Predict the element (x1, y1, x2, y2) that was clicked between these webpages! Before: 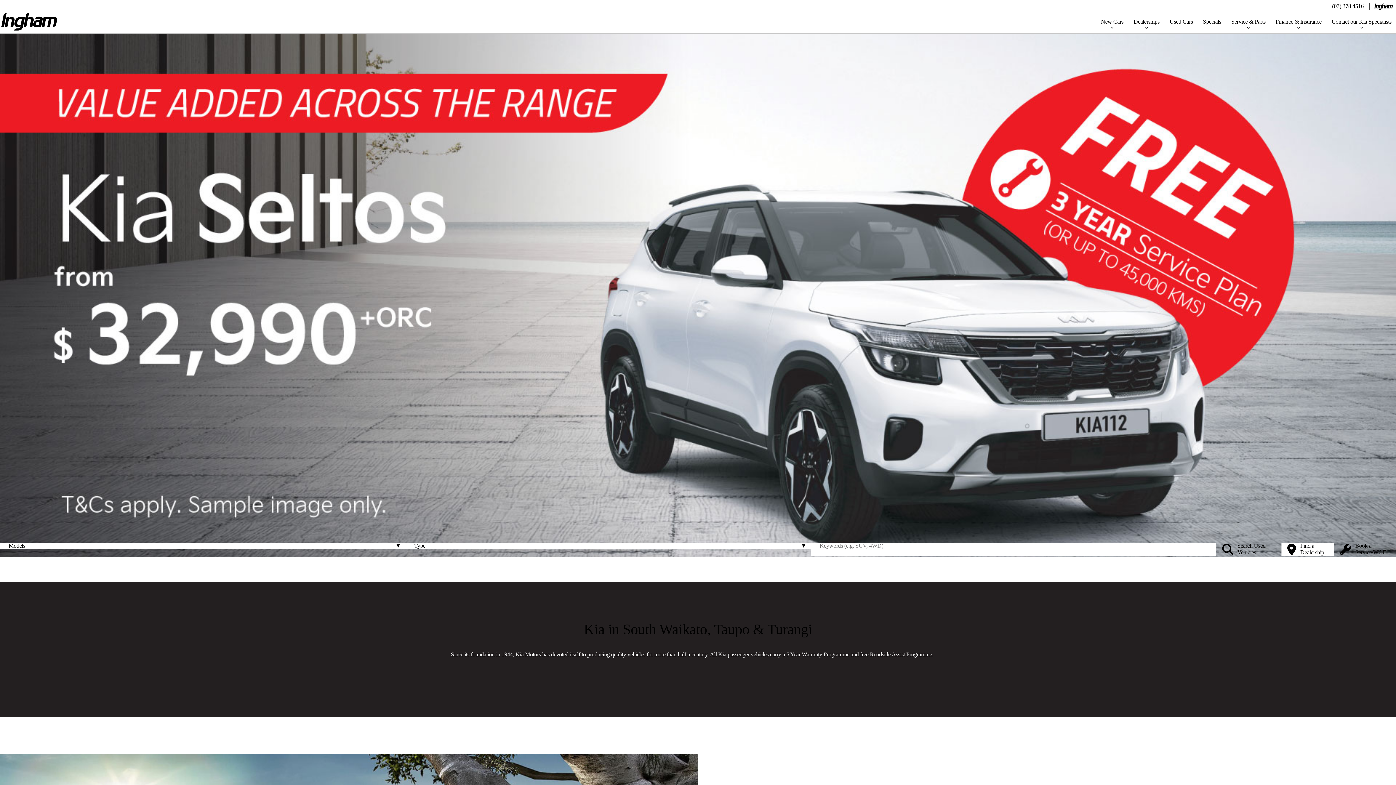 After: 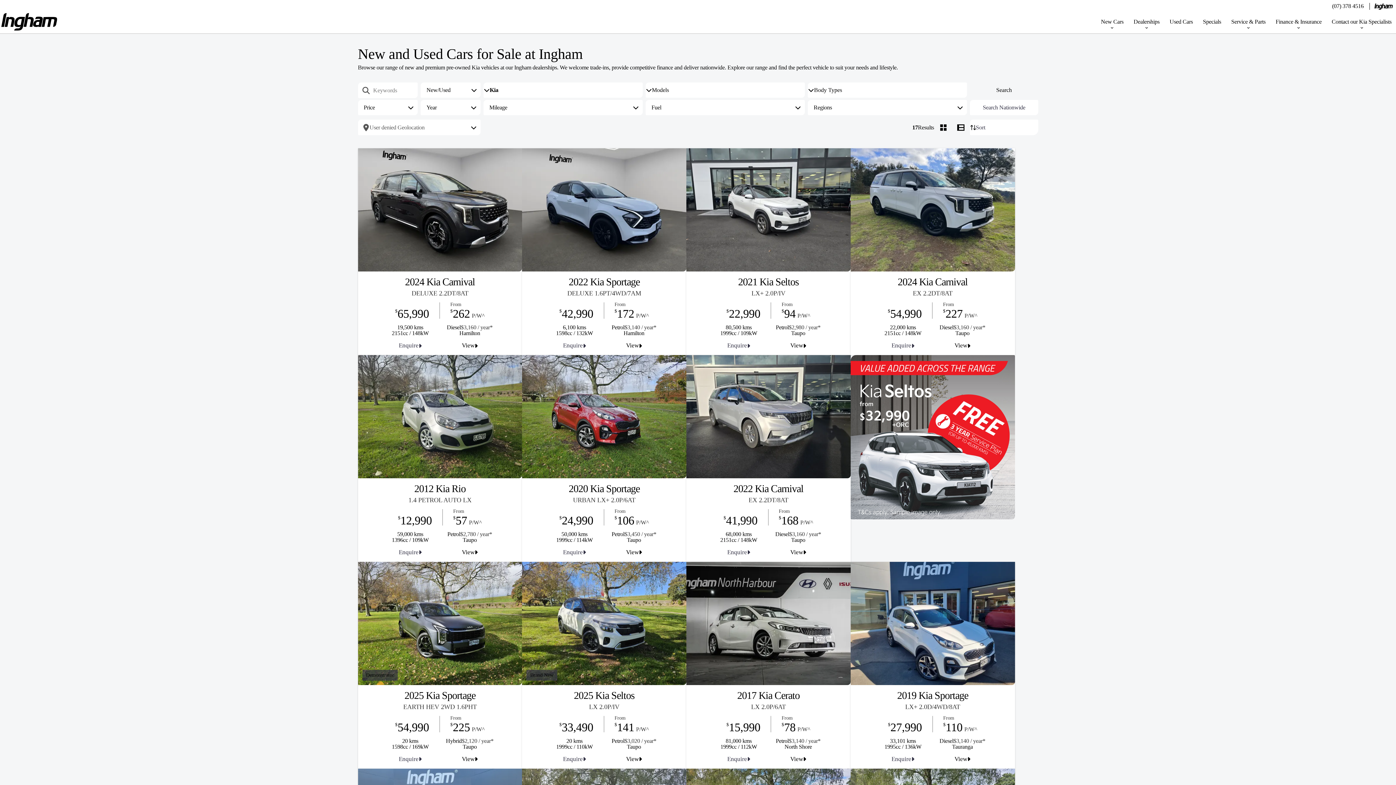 Action: label: Search Used
Vehicles bbox: (1216, 543, 1273, 556)